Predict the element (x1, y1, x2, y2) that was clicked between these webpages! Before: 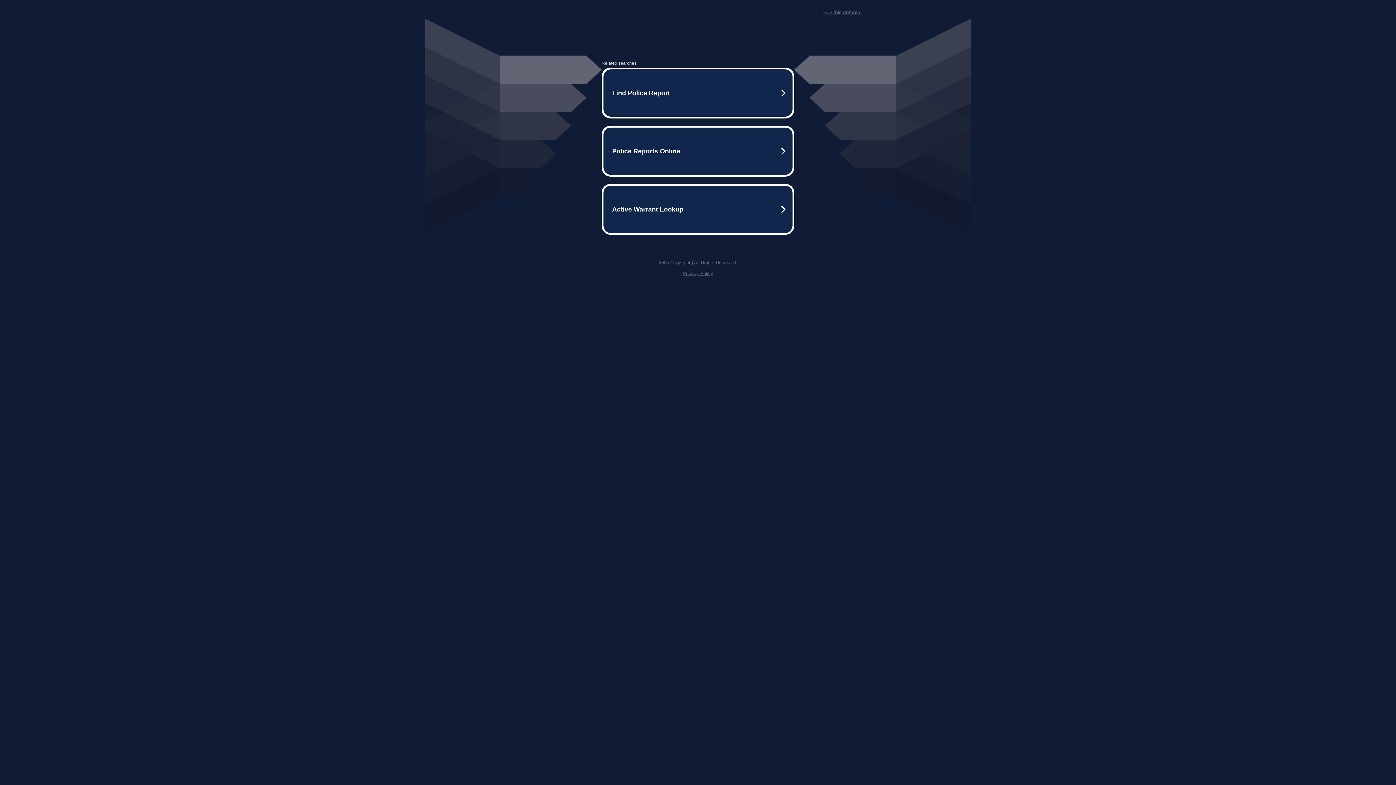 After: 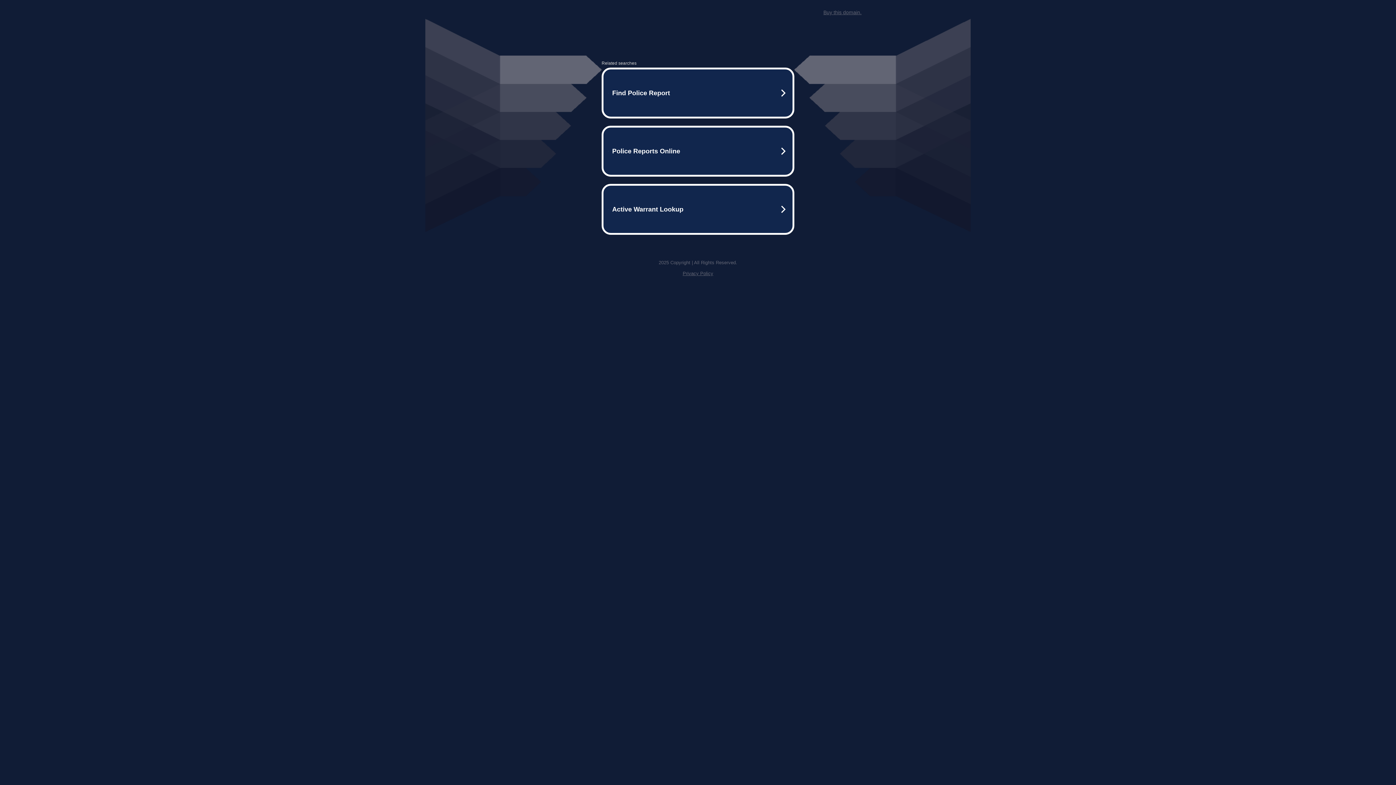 Action: bbox: (682, 270, 713, 276) label: Privacy Policy